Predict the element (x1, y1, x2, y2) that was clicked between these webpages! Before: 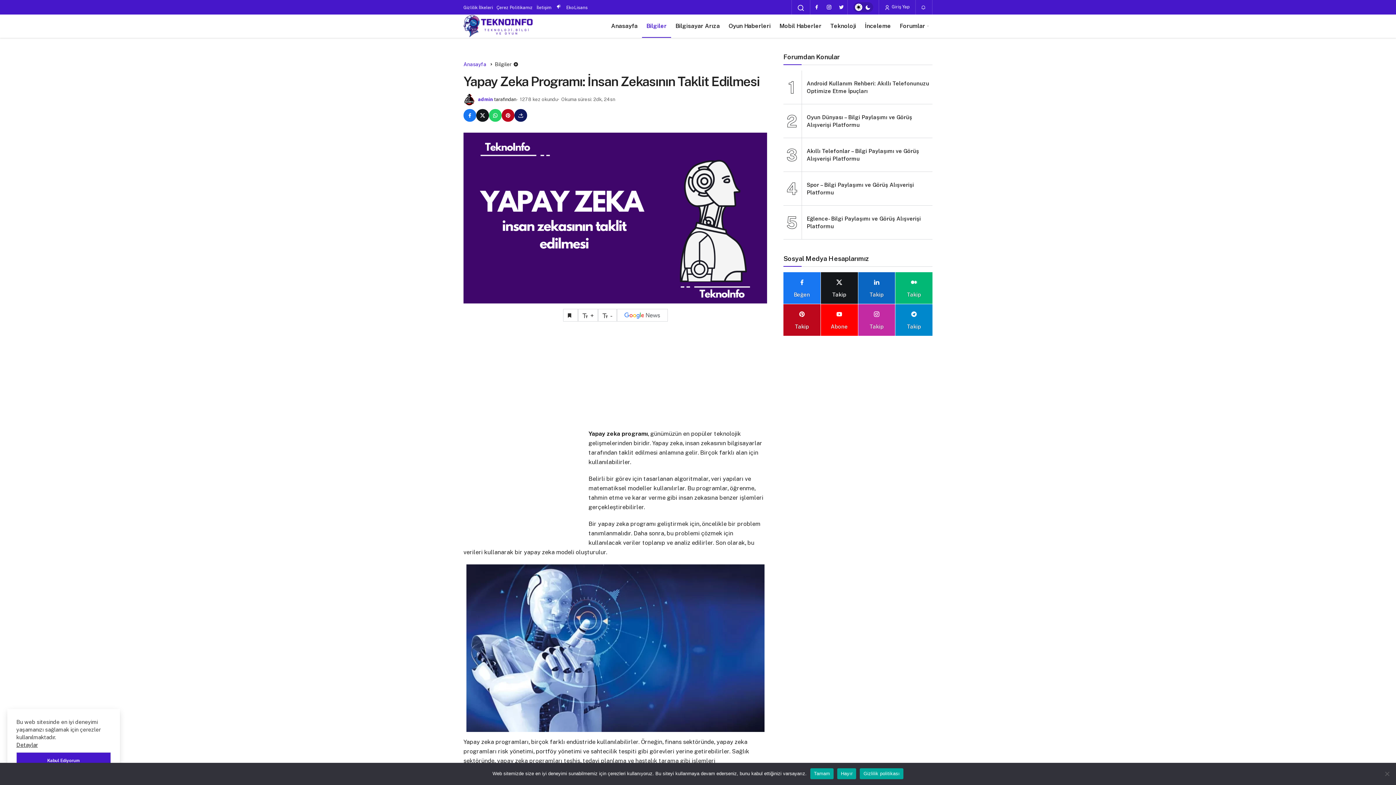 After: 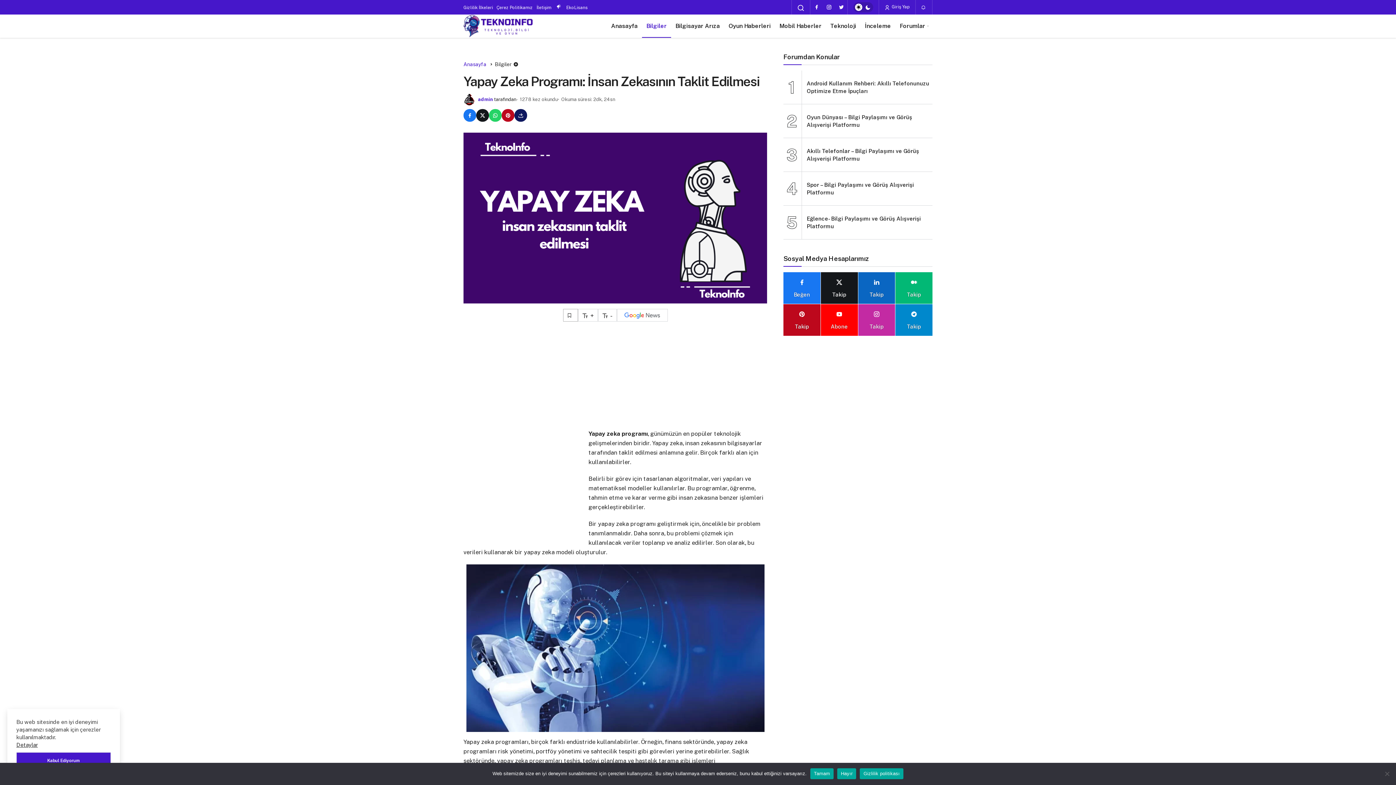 Action: bbox: (563, 326, 578, 339) label: Favorilerimden Çıkar